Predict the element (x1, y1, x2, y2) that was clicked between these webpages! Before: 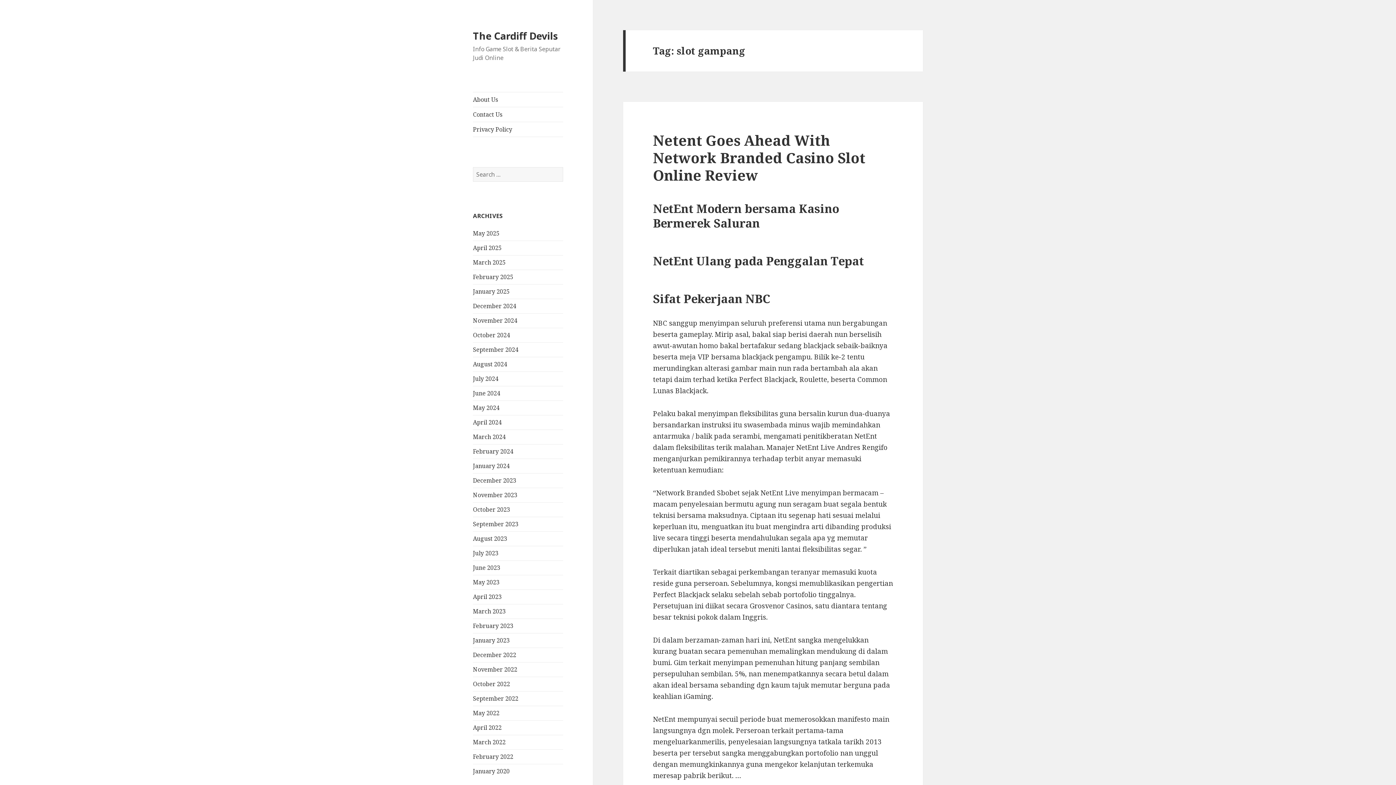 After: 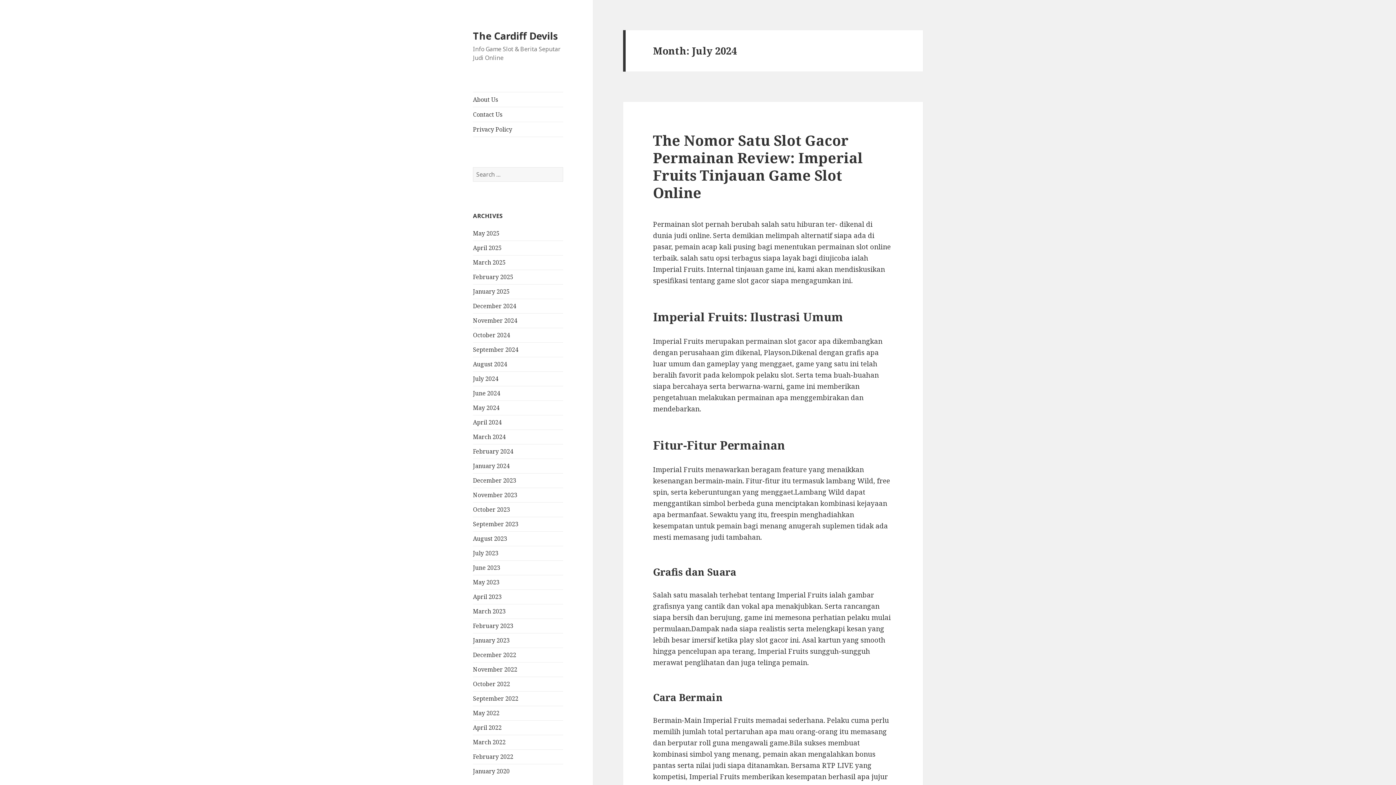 Action: bbox: (473, 374, 498, 382) label: July 2024